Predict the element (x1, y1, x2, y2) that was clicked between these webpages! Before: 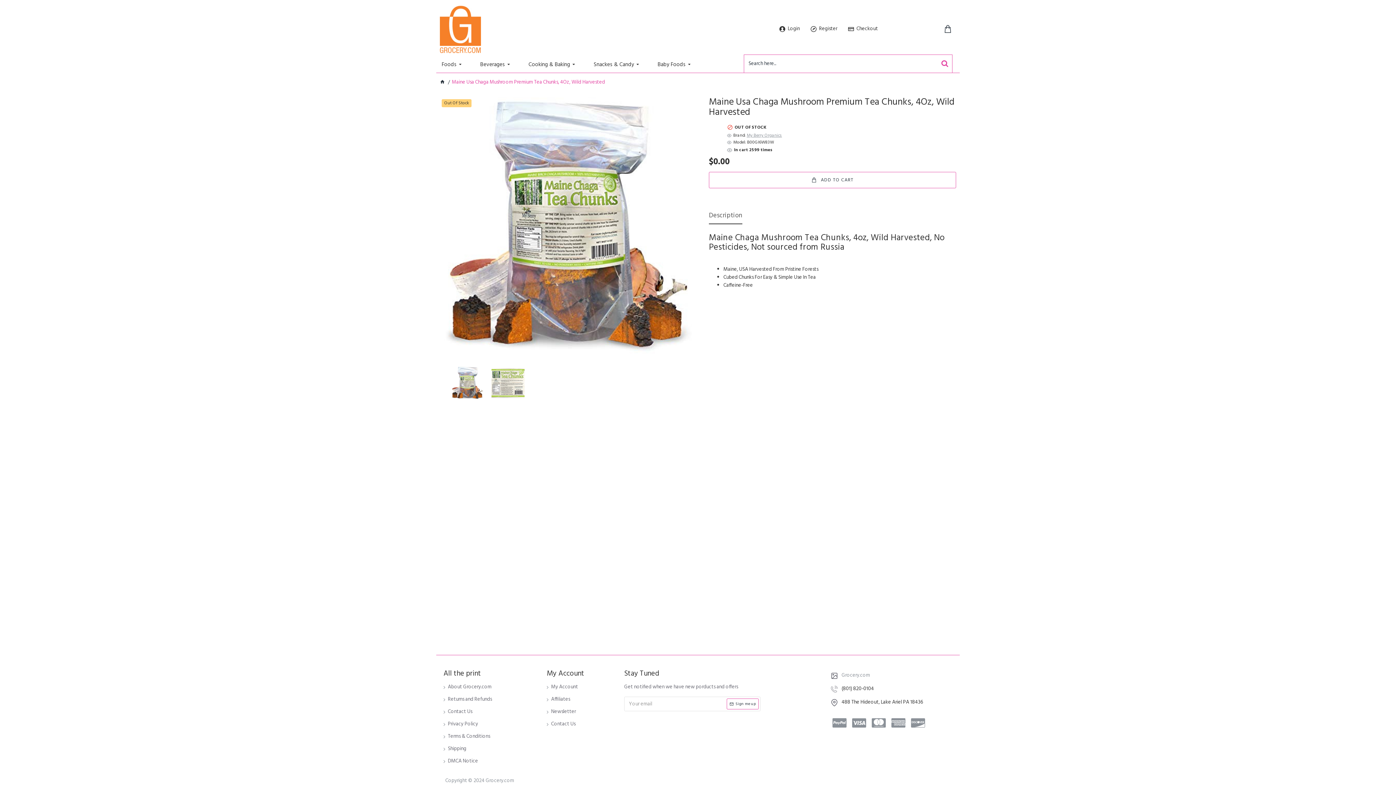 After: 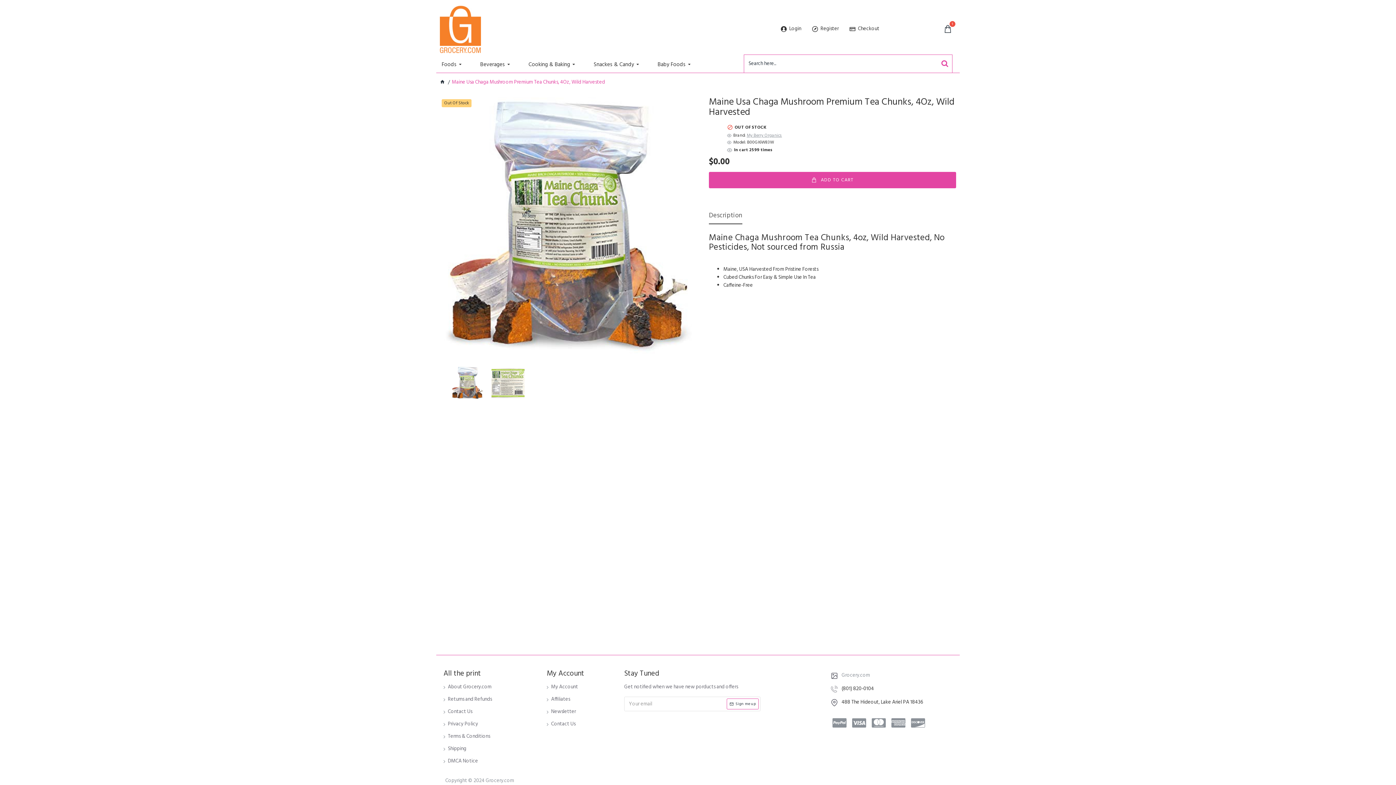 Action: bbox: (709, 172, 956, 188) label: ADD TO CART